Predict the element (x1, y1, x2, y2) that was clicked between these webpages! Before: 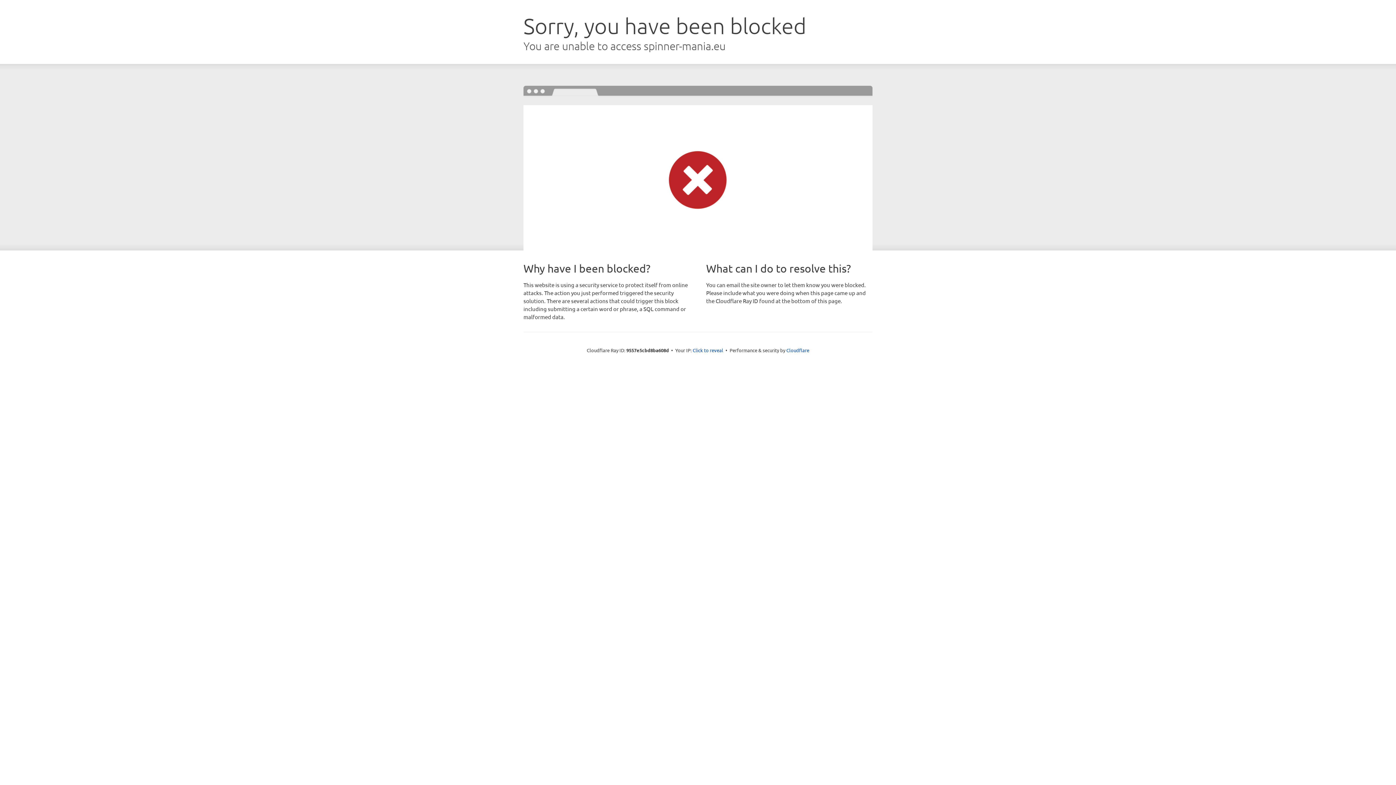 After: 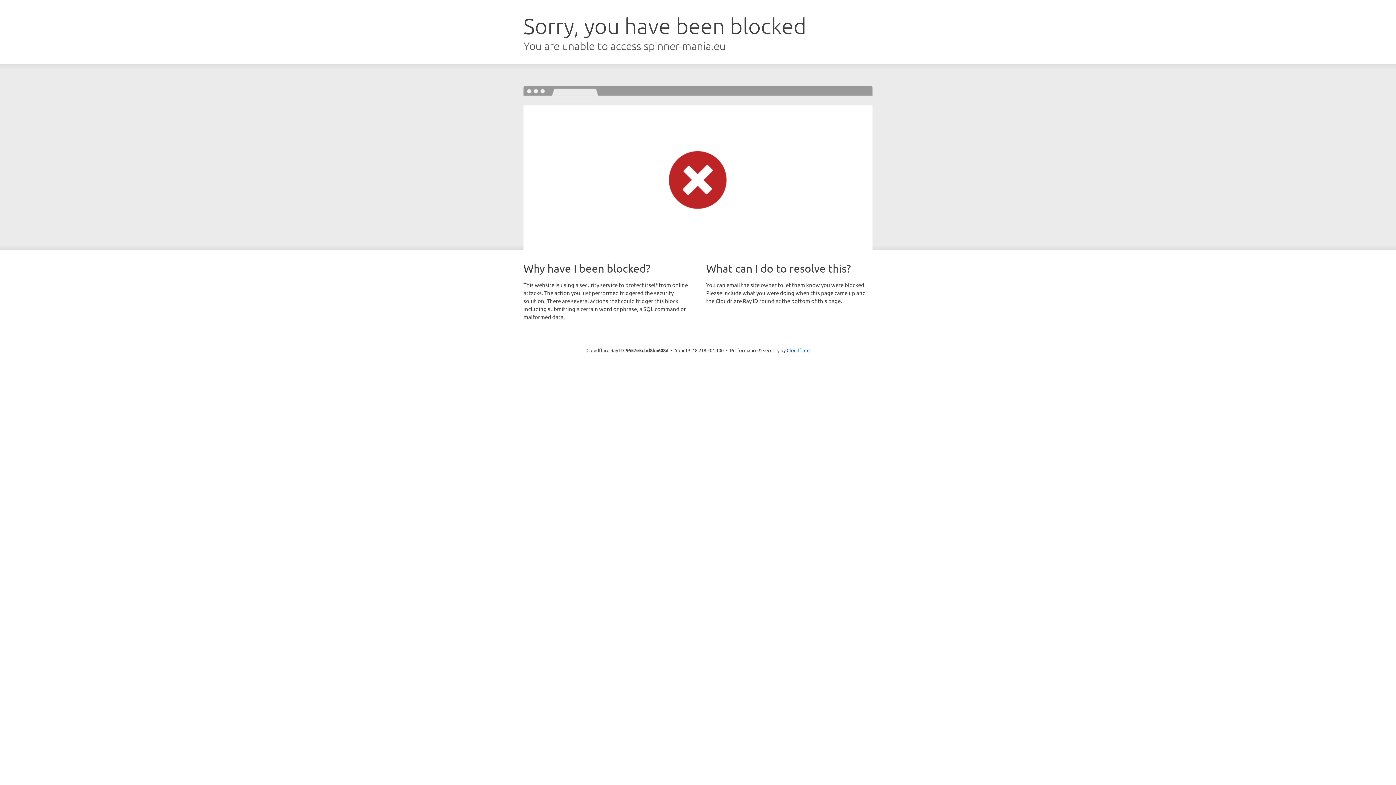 Action: label: Click to reveal bbox: (692, 346, 723, 353)